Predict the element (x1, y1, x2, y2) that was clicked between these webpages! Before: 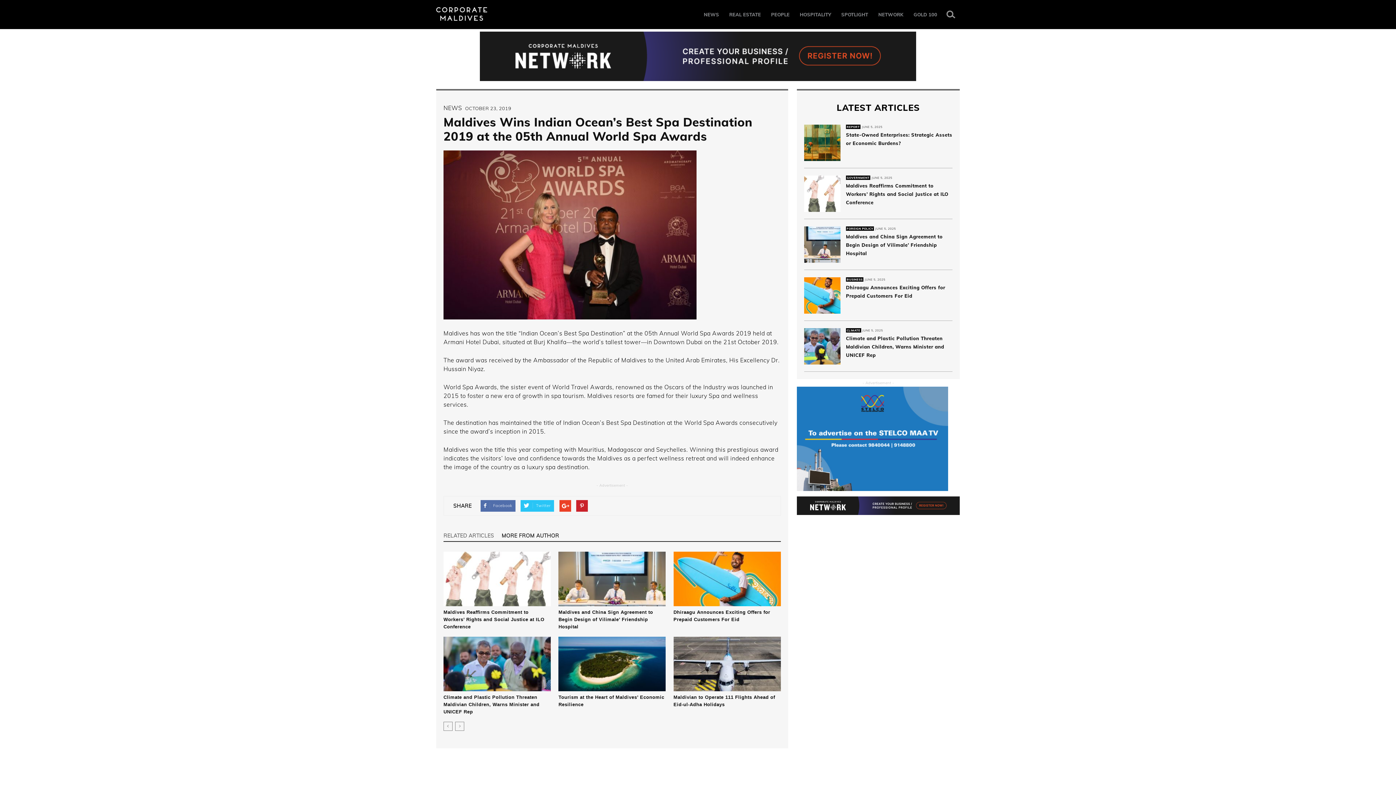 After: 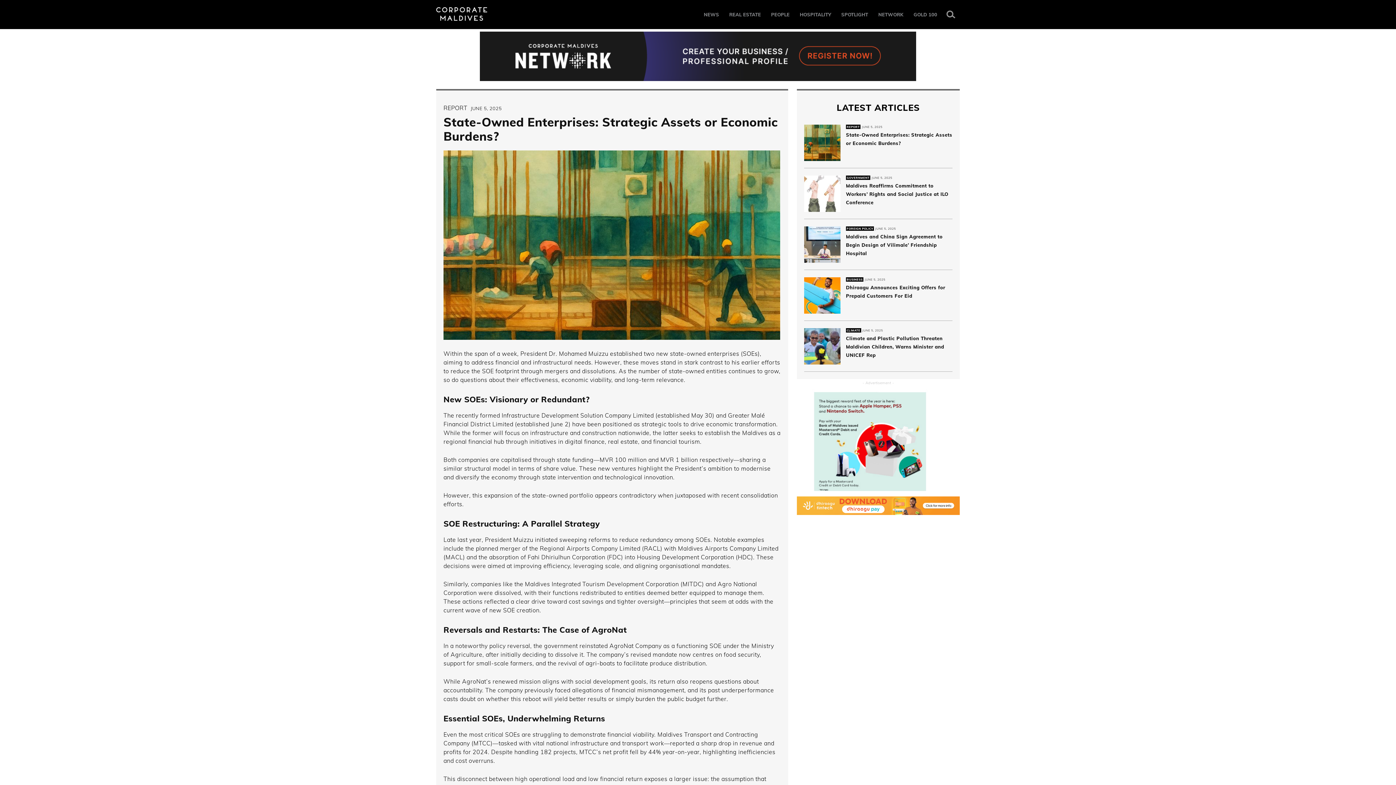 Action: bbox: (804, 124, 840, 161)